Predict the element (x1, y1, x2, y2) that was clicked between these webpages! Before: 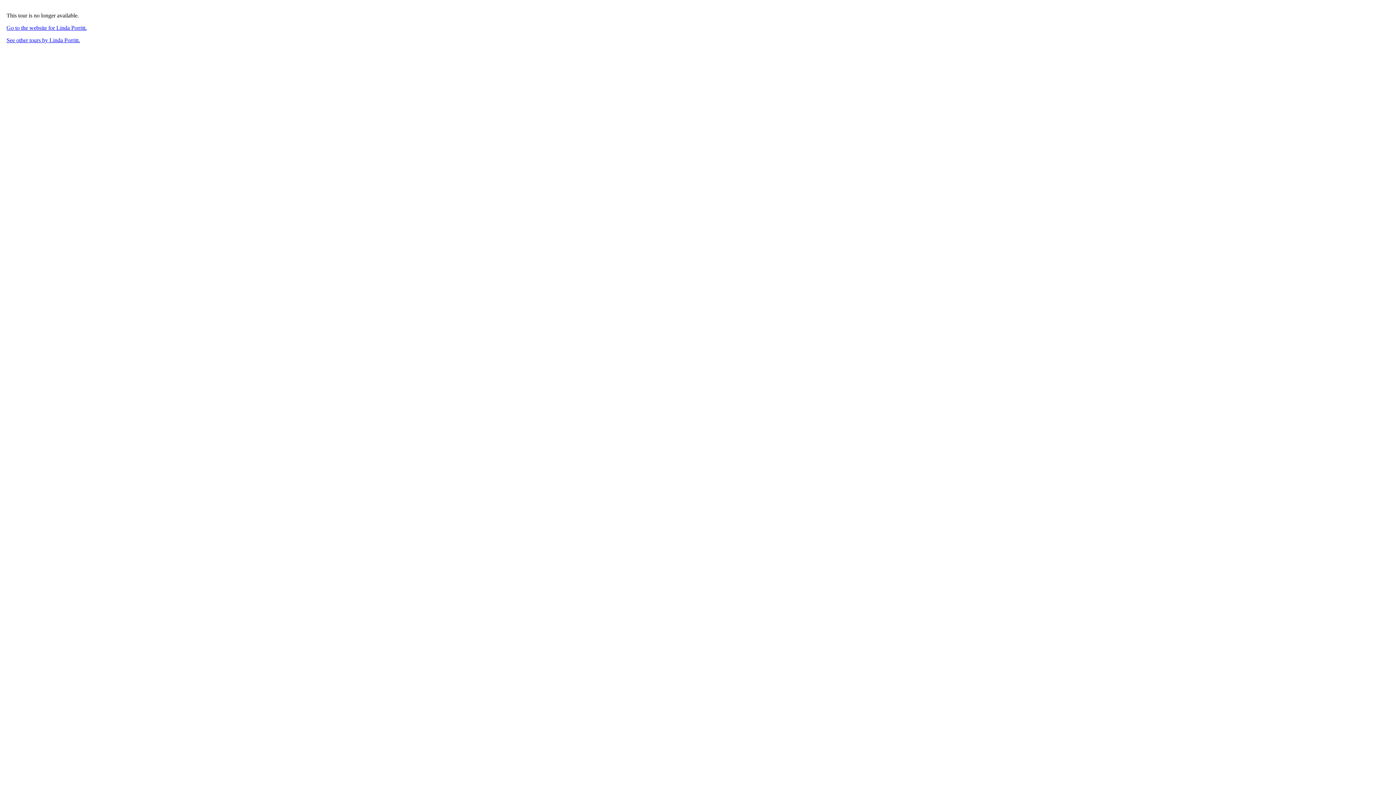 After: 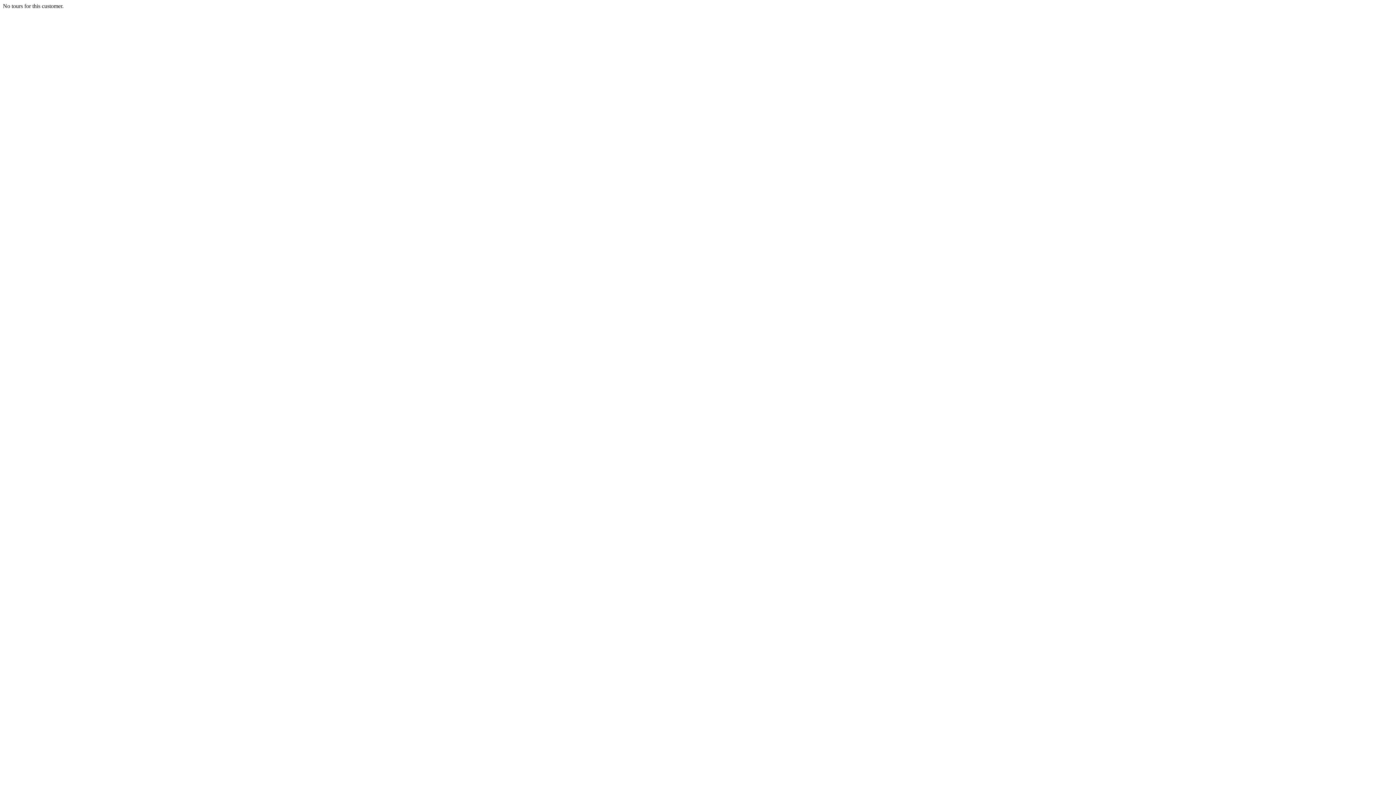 Action: label: See other tours by Linda Porritt. bbox: (6, 37, 80, 43)